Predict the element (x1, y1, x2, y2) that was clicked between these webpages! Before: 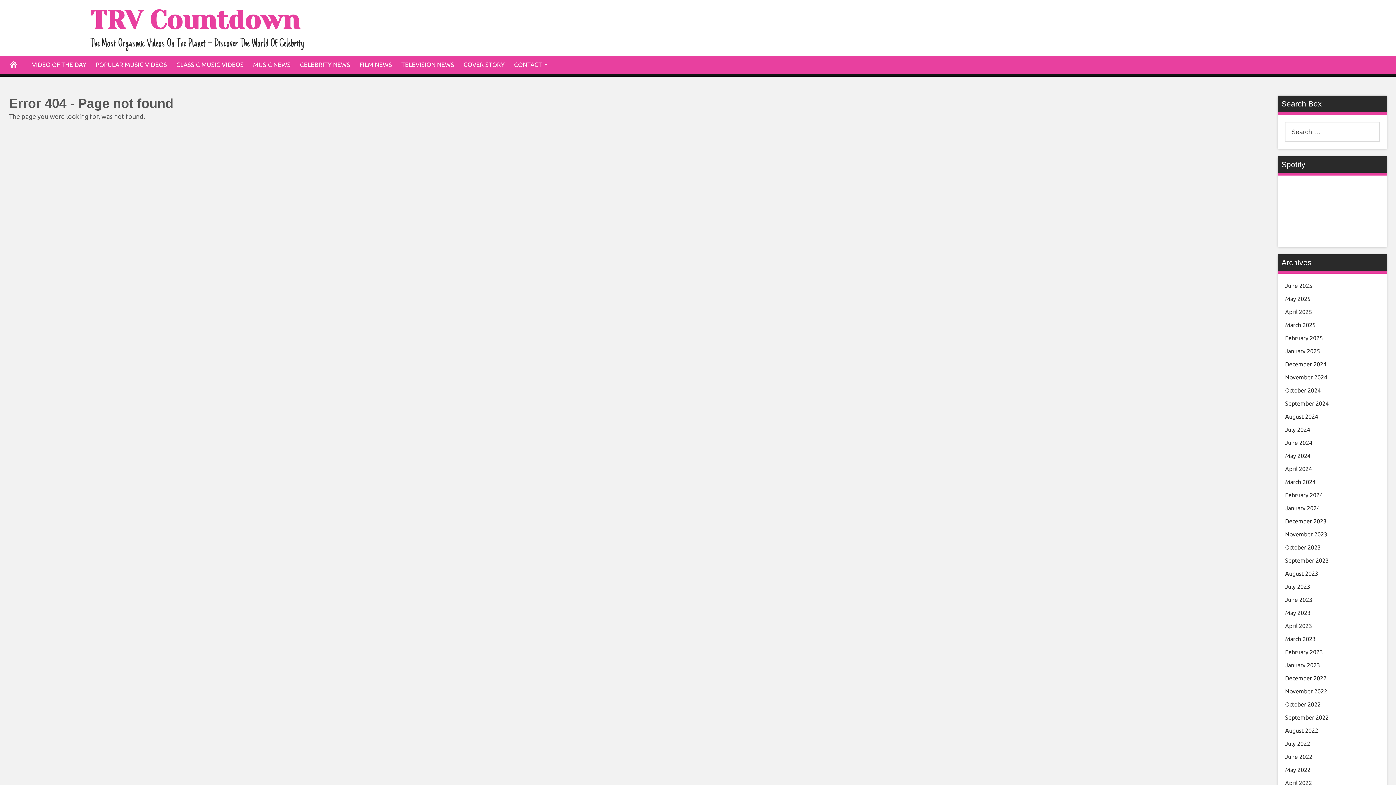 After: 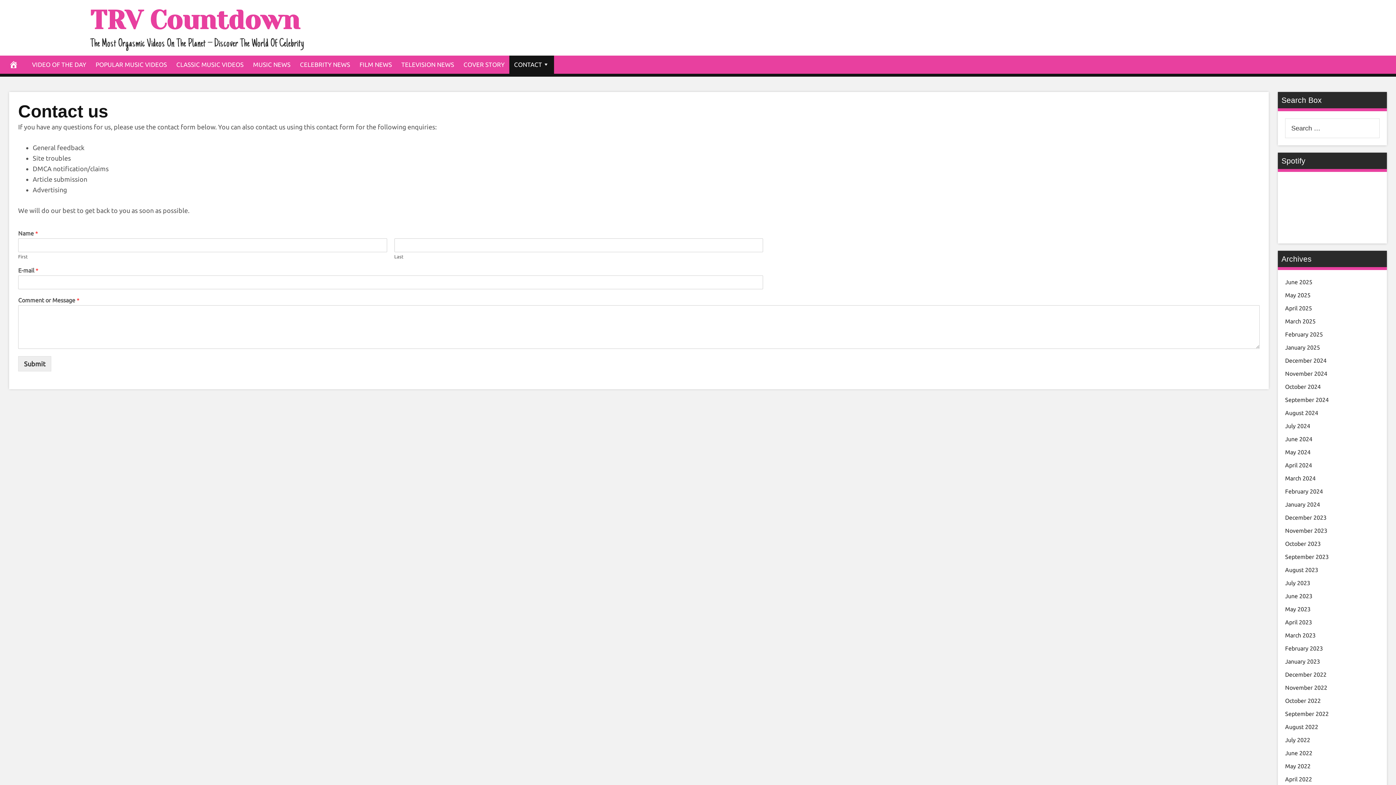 Action: label: CONTACT bbox: (509, 55, 554, 73)